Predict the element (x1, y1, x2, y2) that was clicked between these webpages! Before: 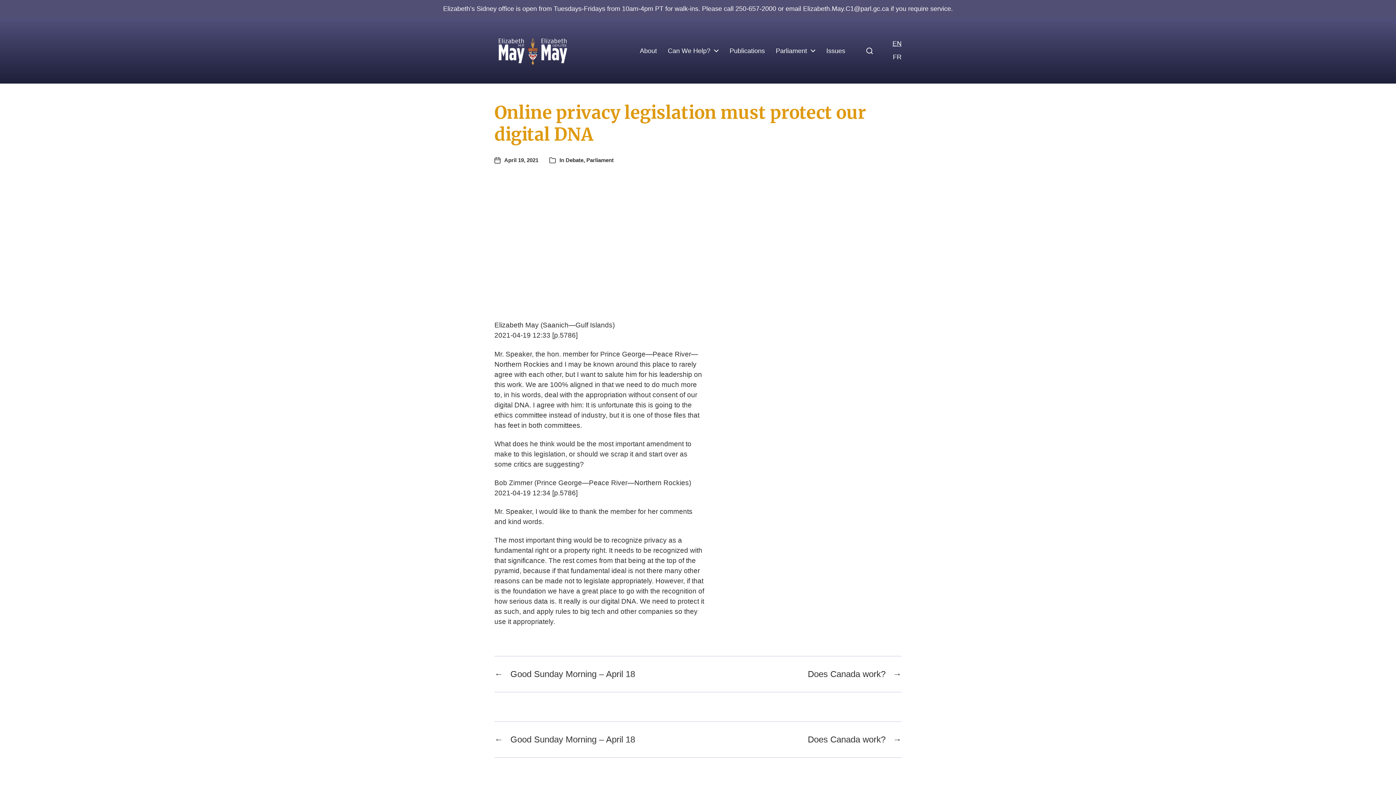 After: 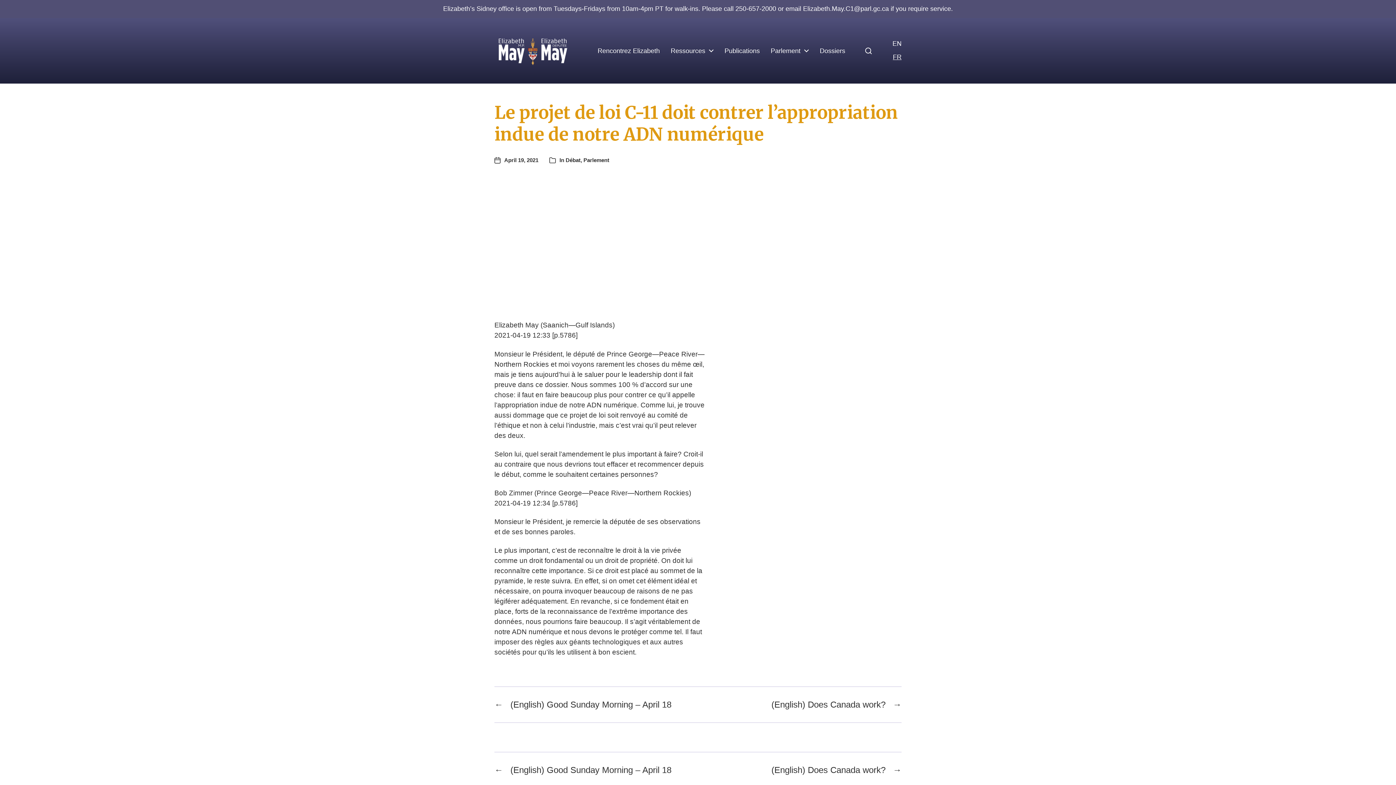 Action: label: FR bbox: (893, 53, 901, 60)